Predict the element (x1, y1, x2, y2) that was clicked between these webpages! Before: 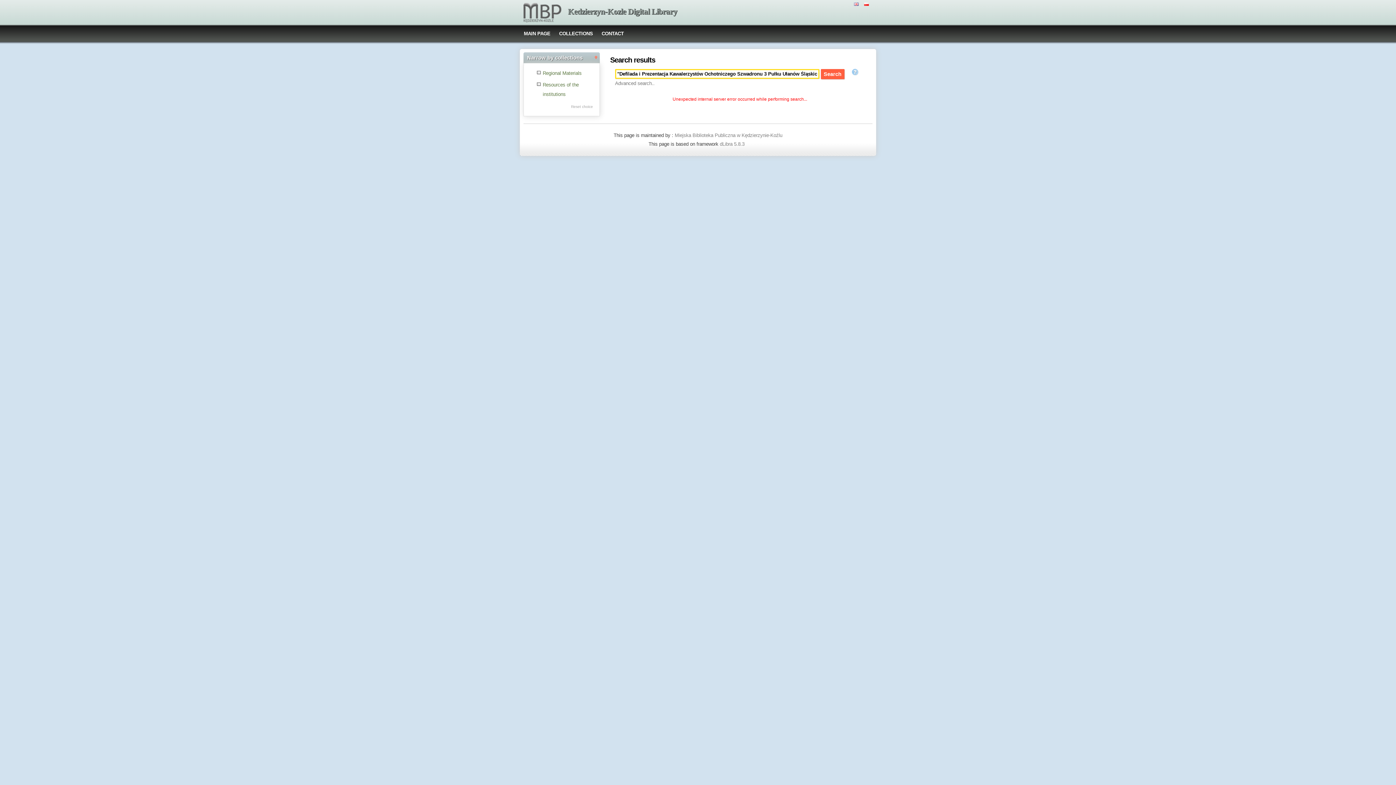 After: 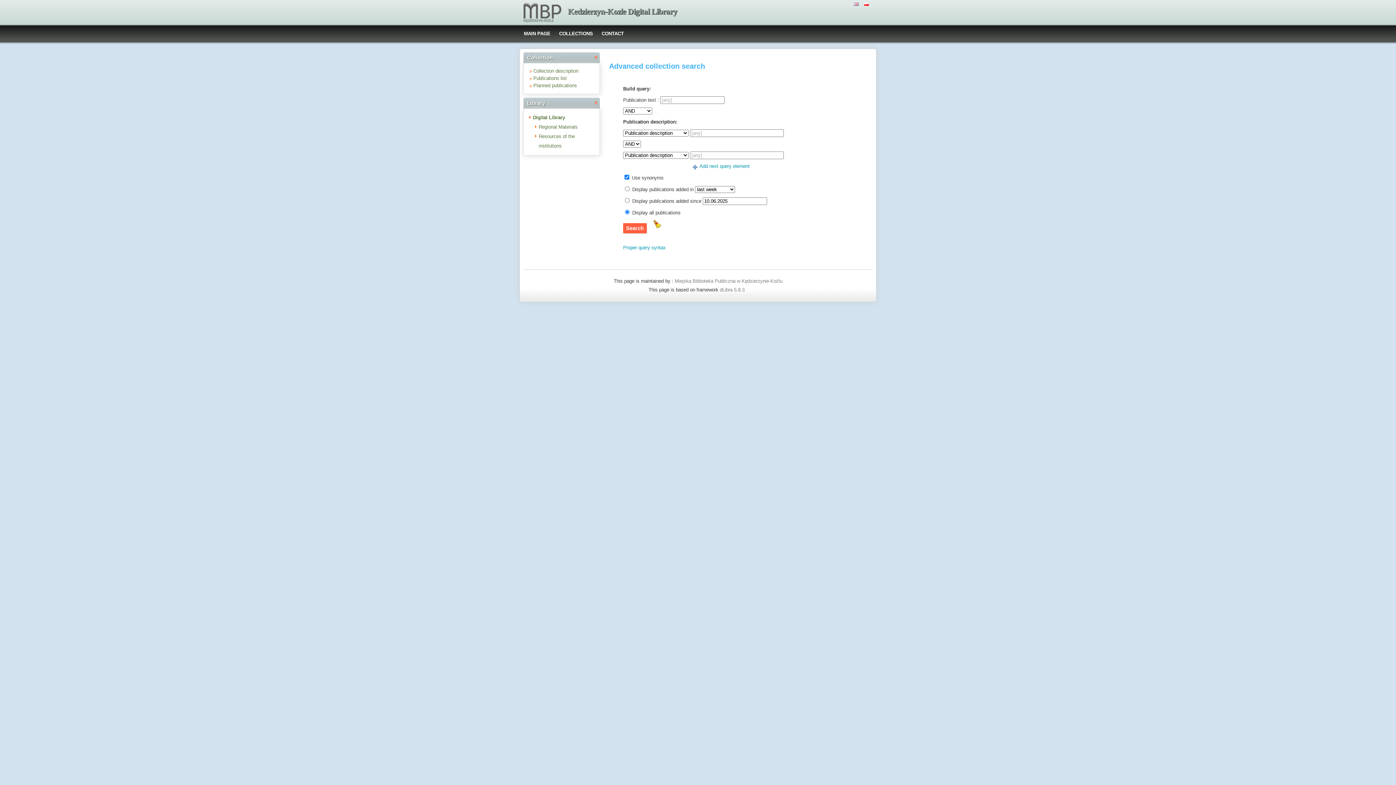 Action: label: Advanced search.. bbox: (615, 80, 654, 86)